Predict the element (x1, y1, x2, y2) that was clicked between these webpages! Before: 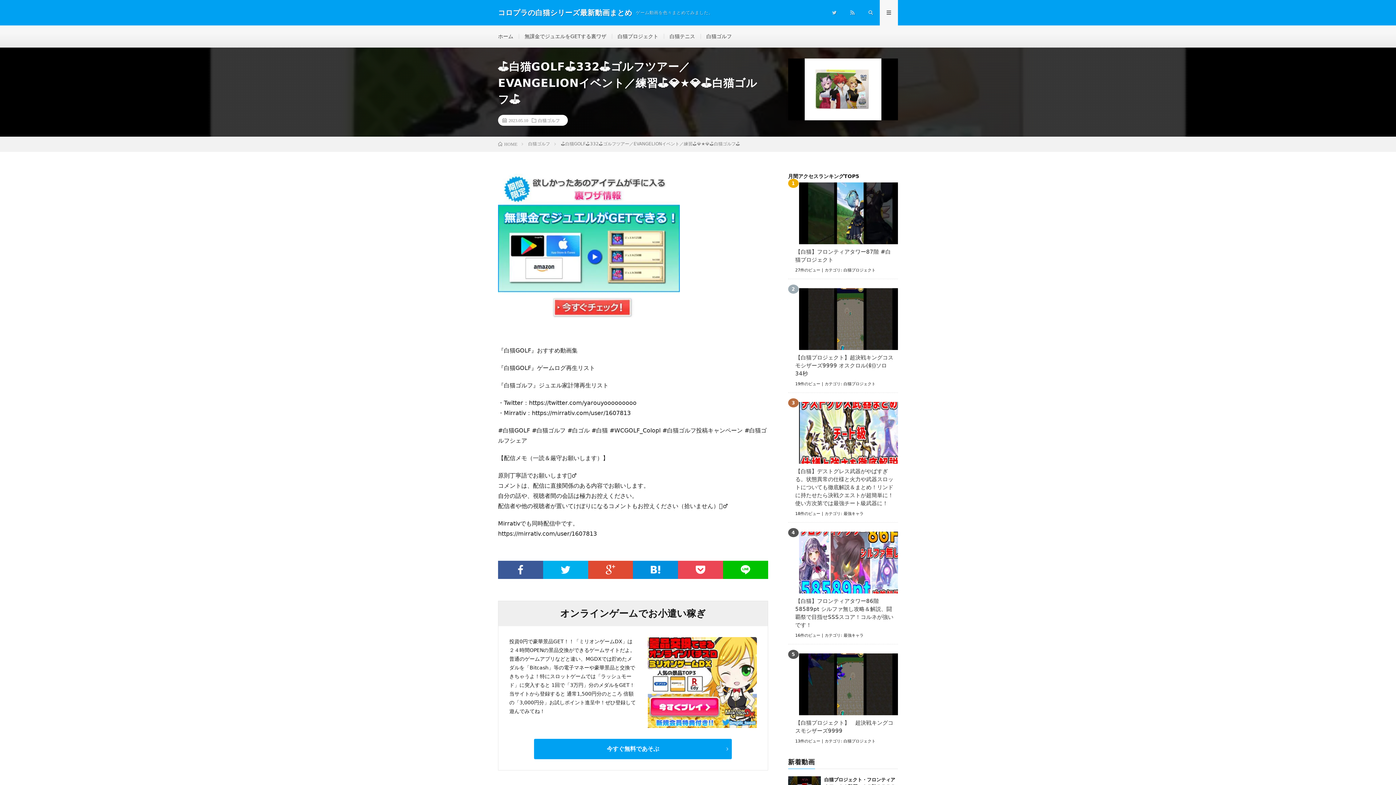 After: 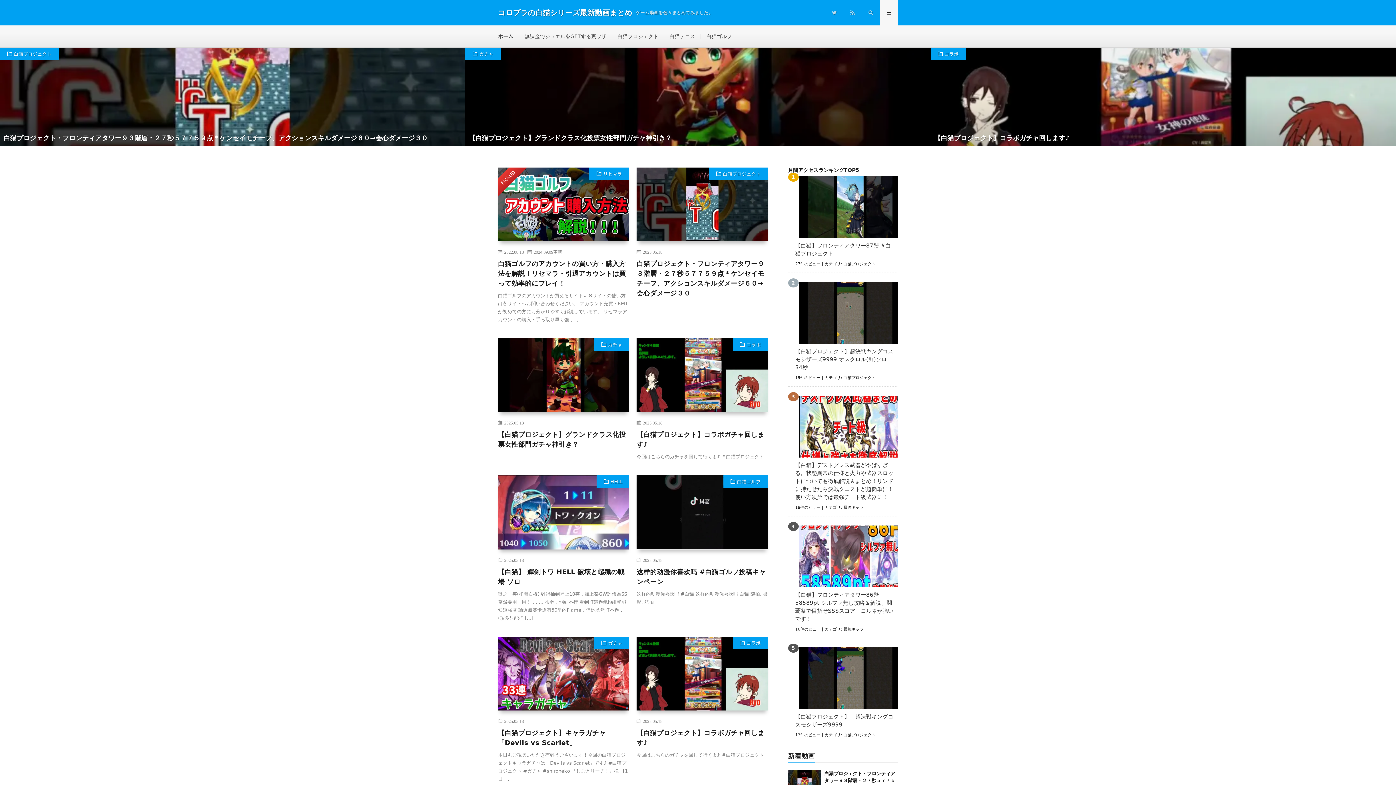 Action: label: ホーム bbox: (498, 33, 513, 39)